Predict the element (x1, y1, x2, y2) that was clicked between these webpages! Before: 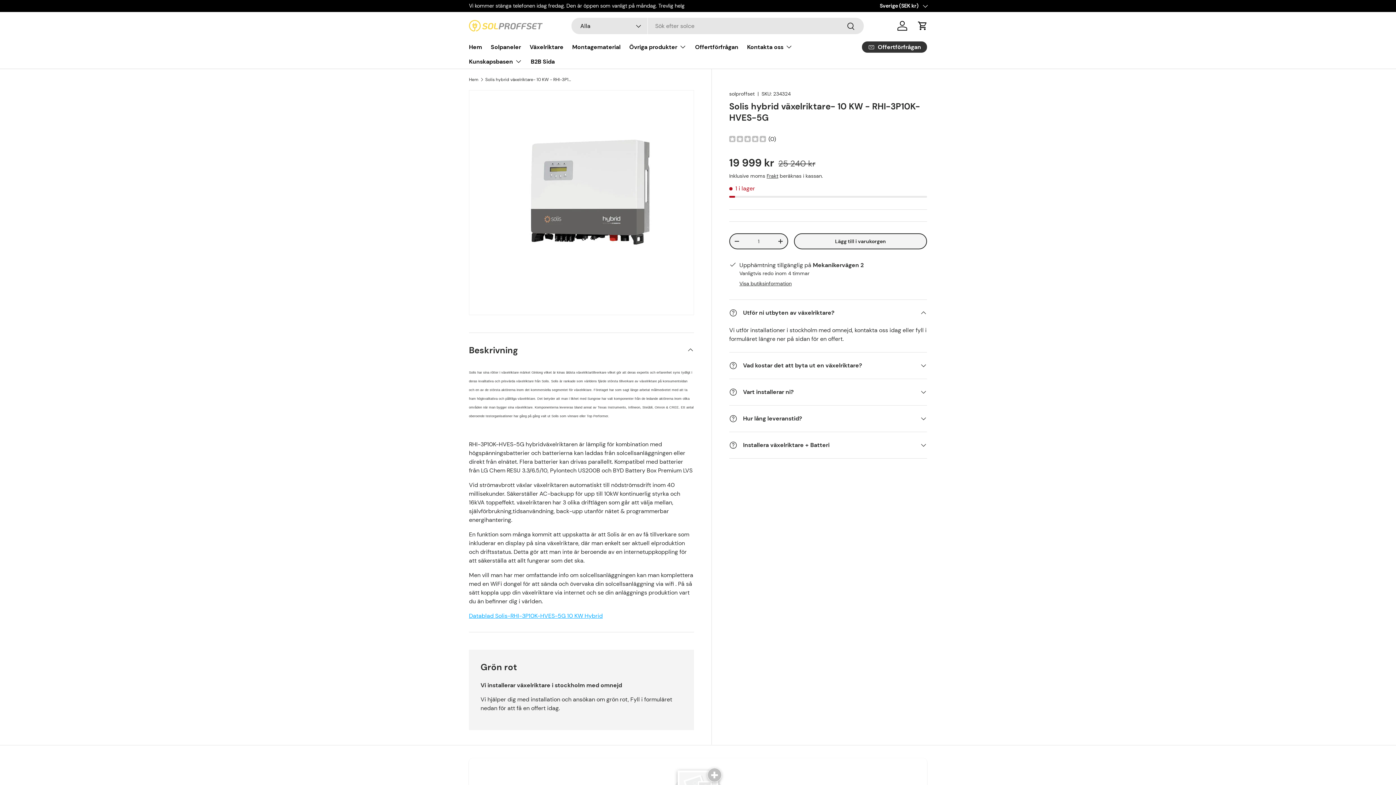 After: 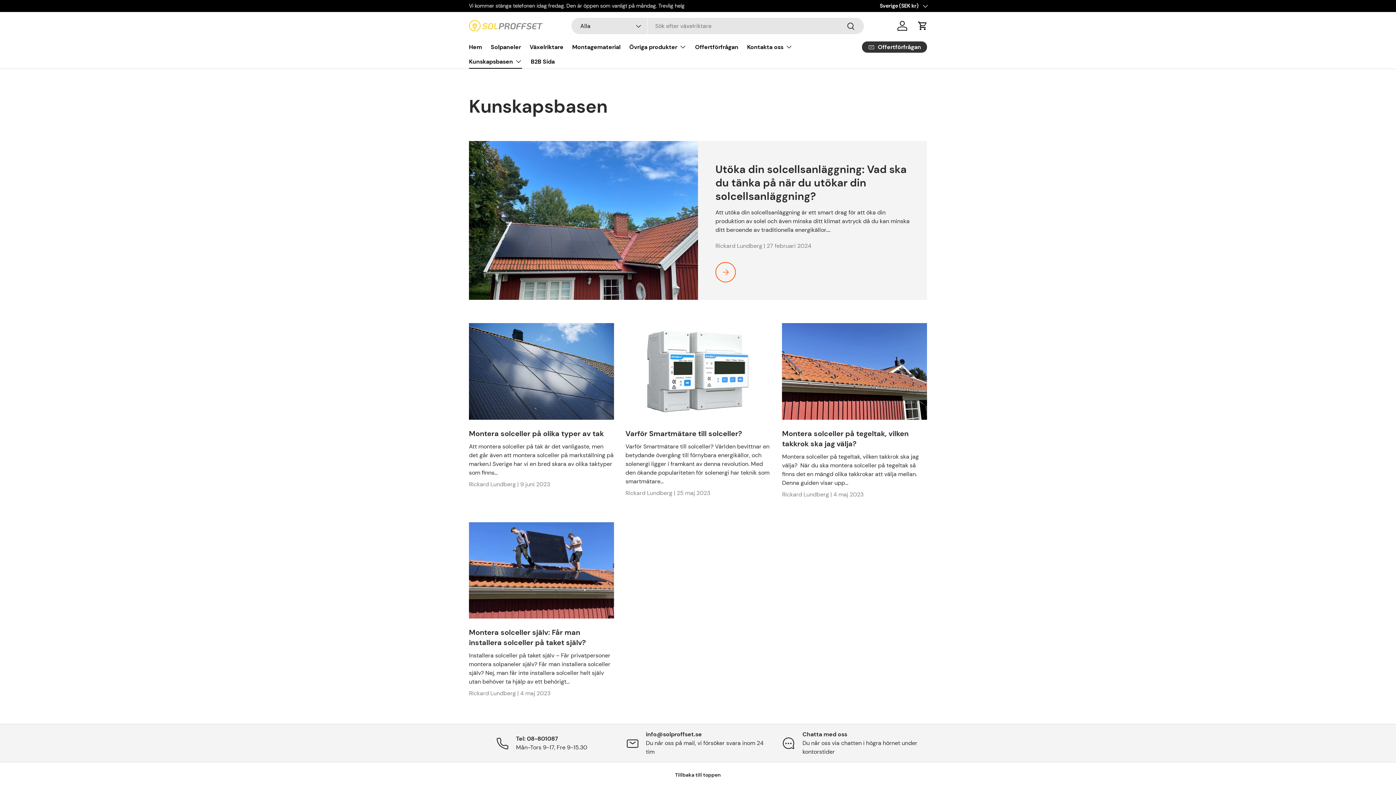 Action: label: Kunskapsbasen bbox: (469, 54, 522, 68)